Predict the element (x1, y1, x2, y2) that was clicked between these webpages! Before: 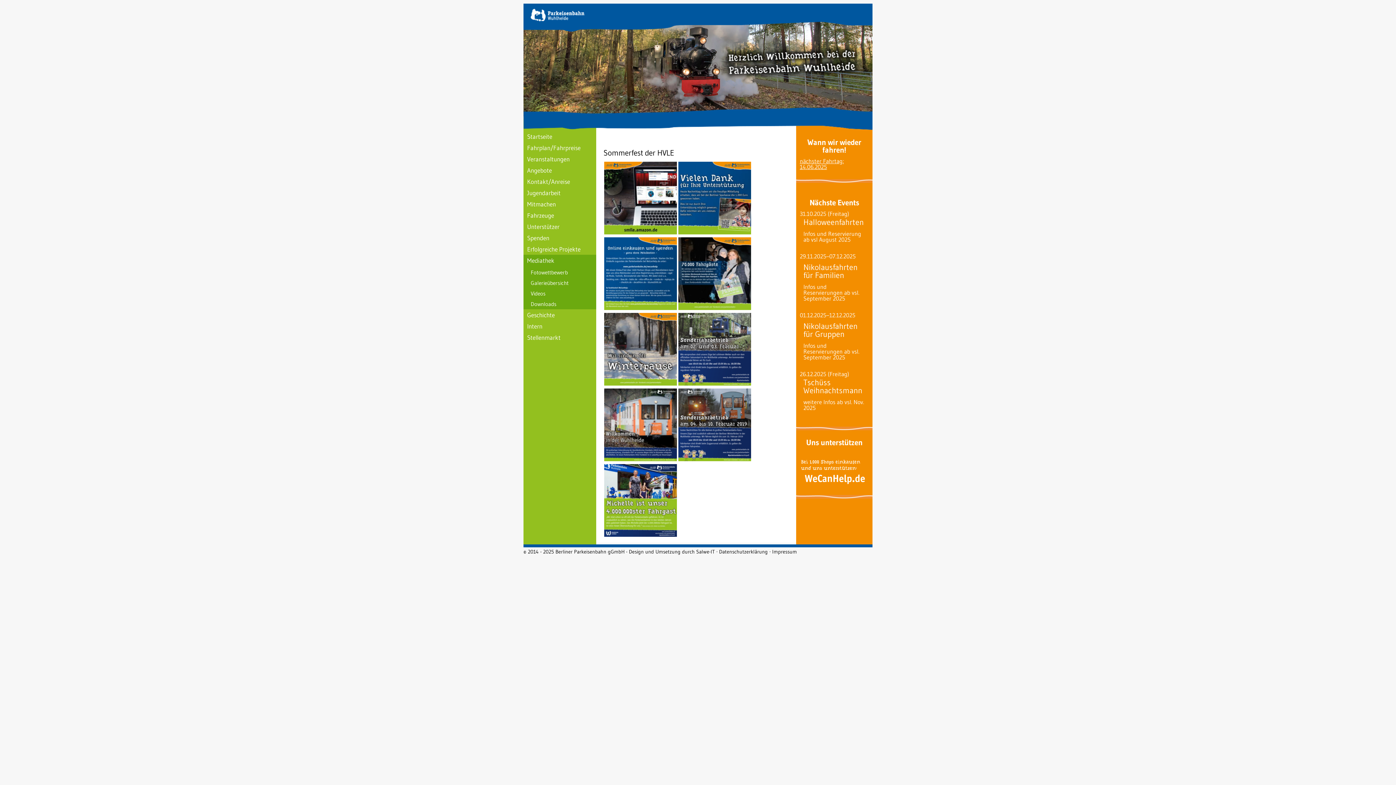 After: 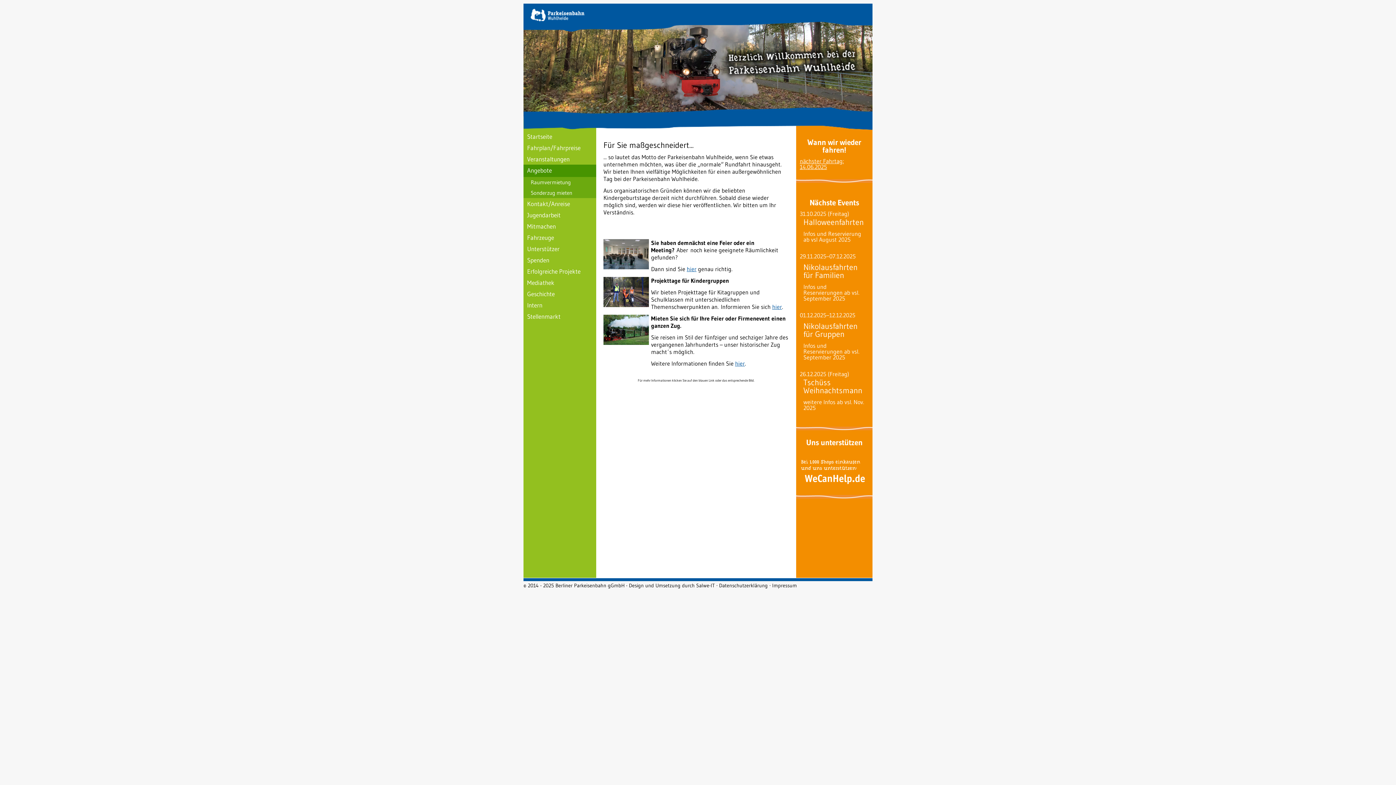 Action: label: Angebote bbox: (527, 166, 552, 174)